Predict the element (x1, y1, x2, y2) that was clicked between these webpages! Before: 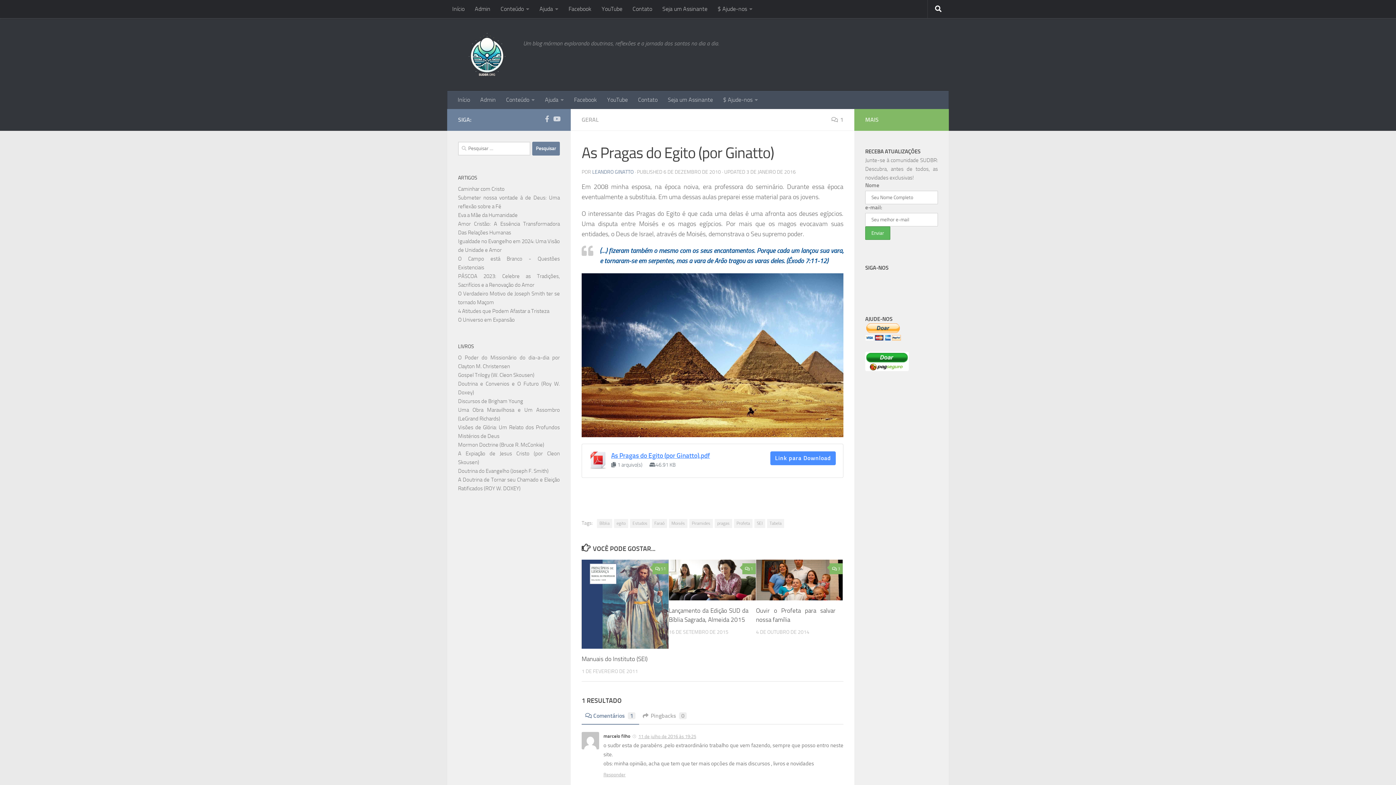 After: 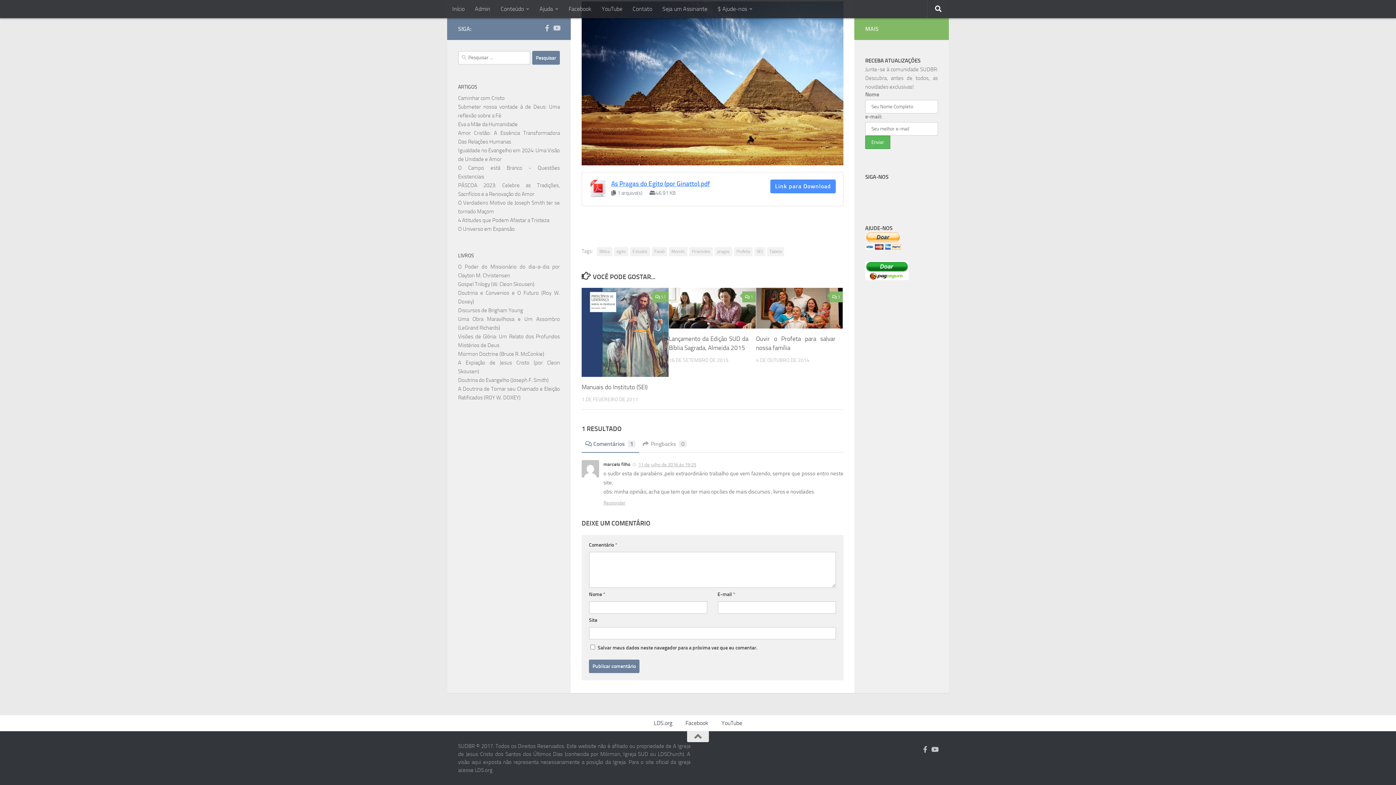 Action: bbox: (831, 116, 843, 123) label: 1